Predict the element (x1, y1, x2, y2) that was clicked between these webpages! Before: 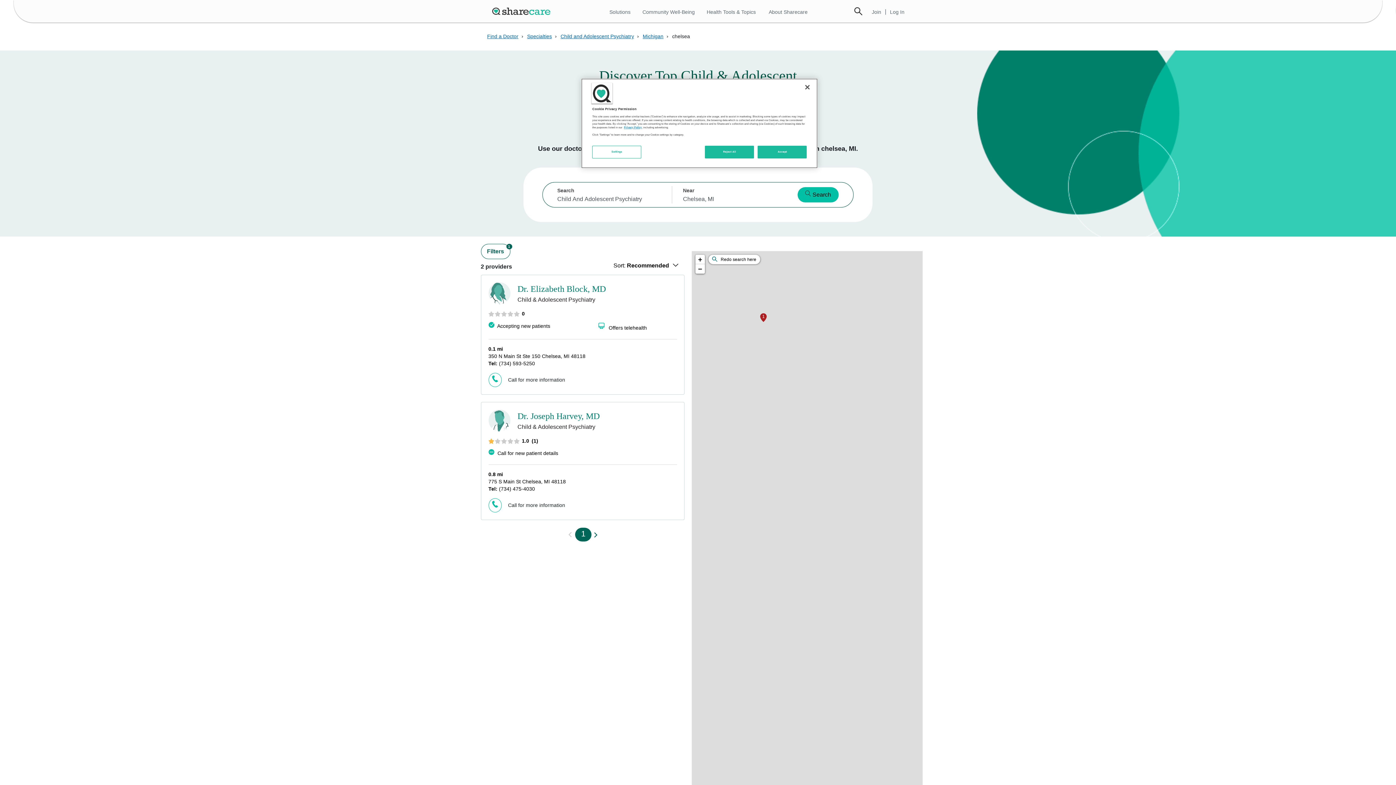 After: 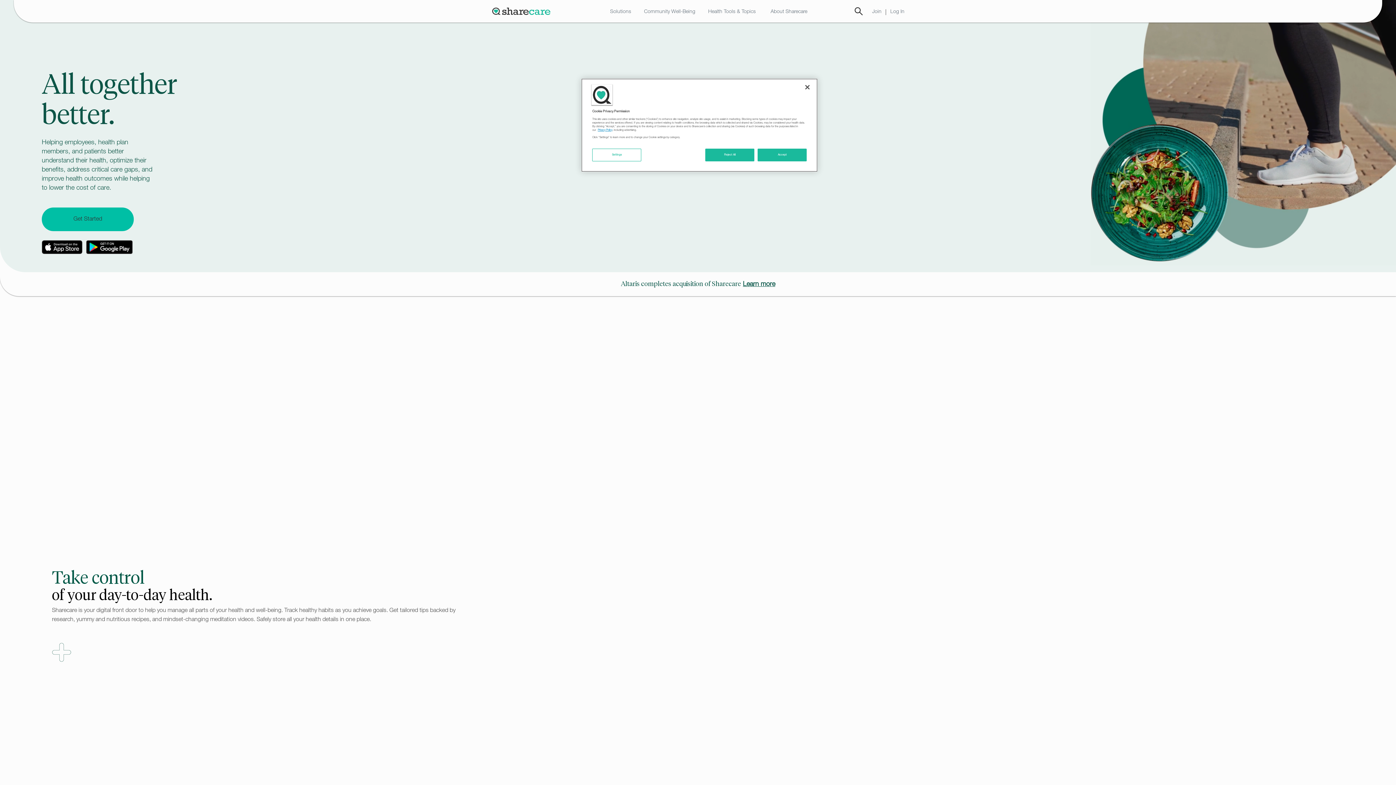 Action: label: Sharecare Logo bbox: (488, 5, 557, 16)